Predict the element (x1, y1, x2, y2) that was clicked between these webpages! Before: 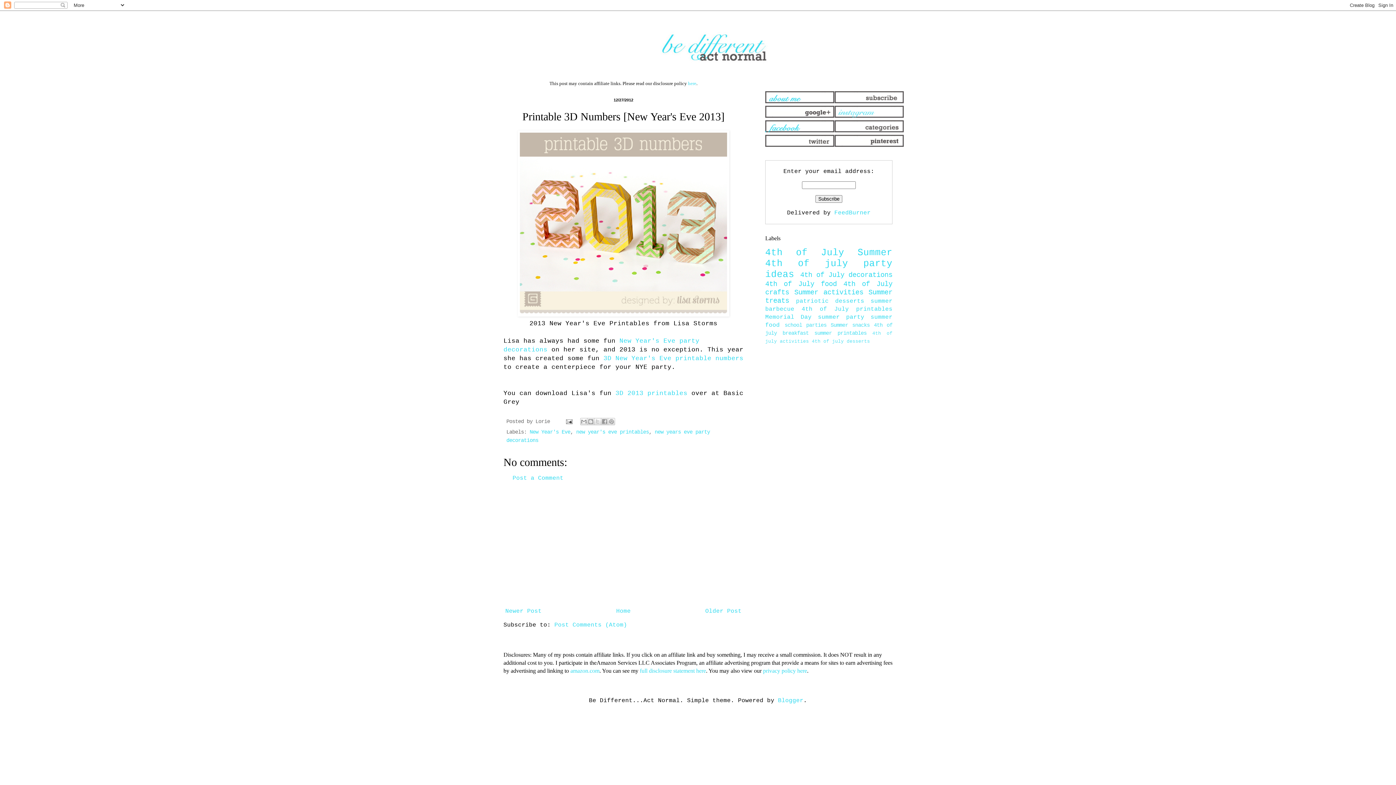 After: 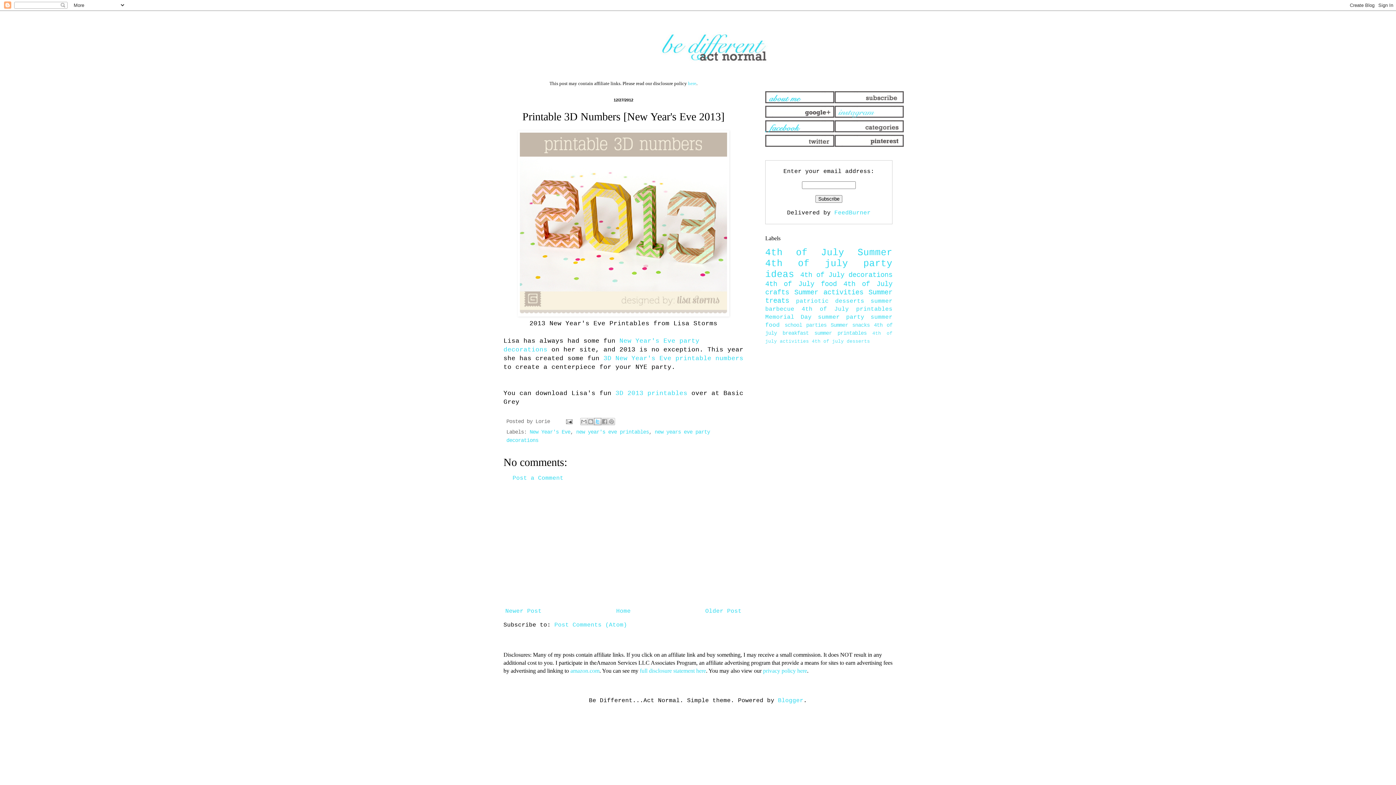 Action: bbox: (594, 418, 601, 425) label: Share to X